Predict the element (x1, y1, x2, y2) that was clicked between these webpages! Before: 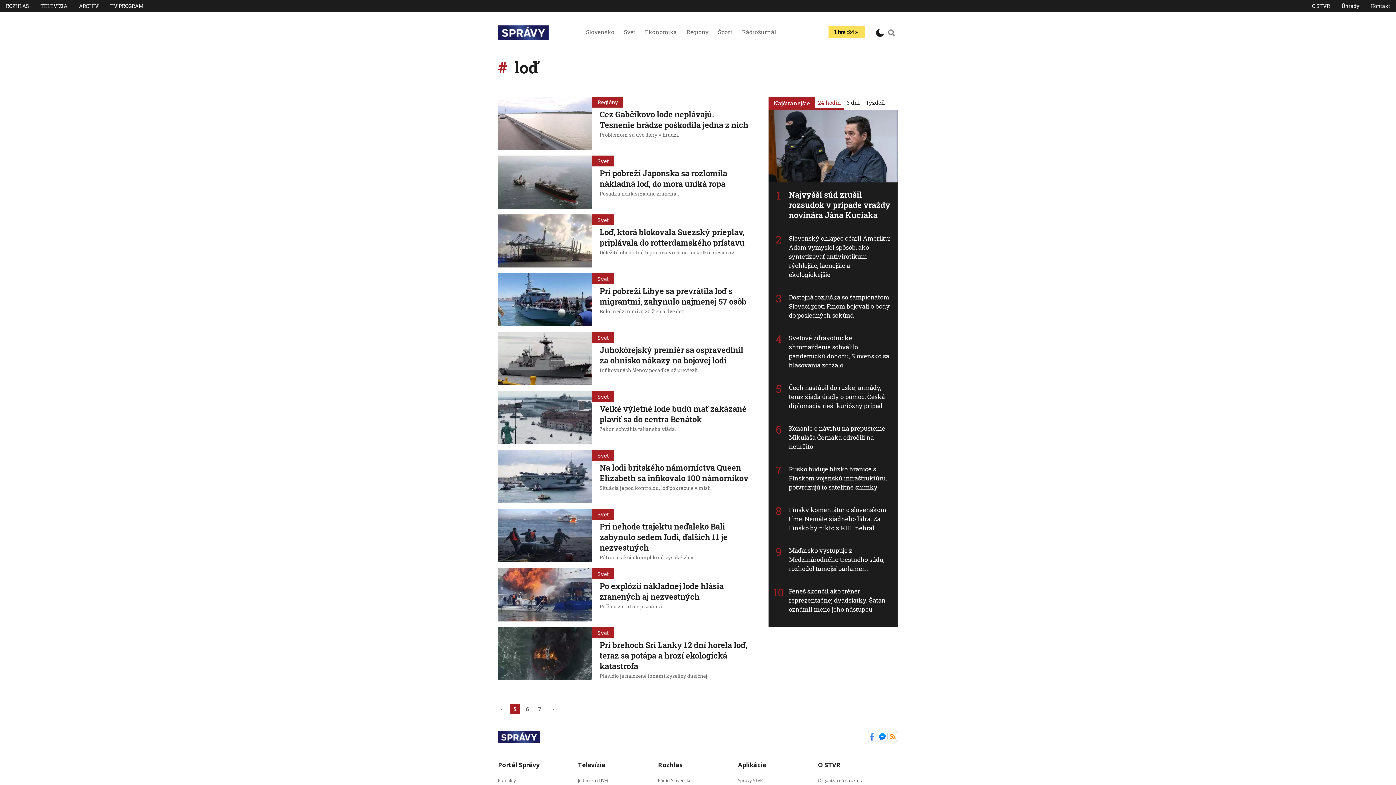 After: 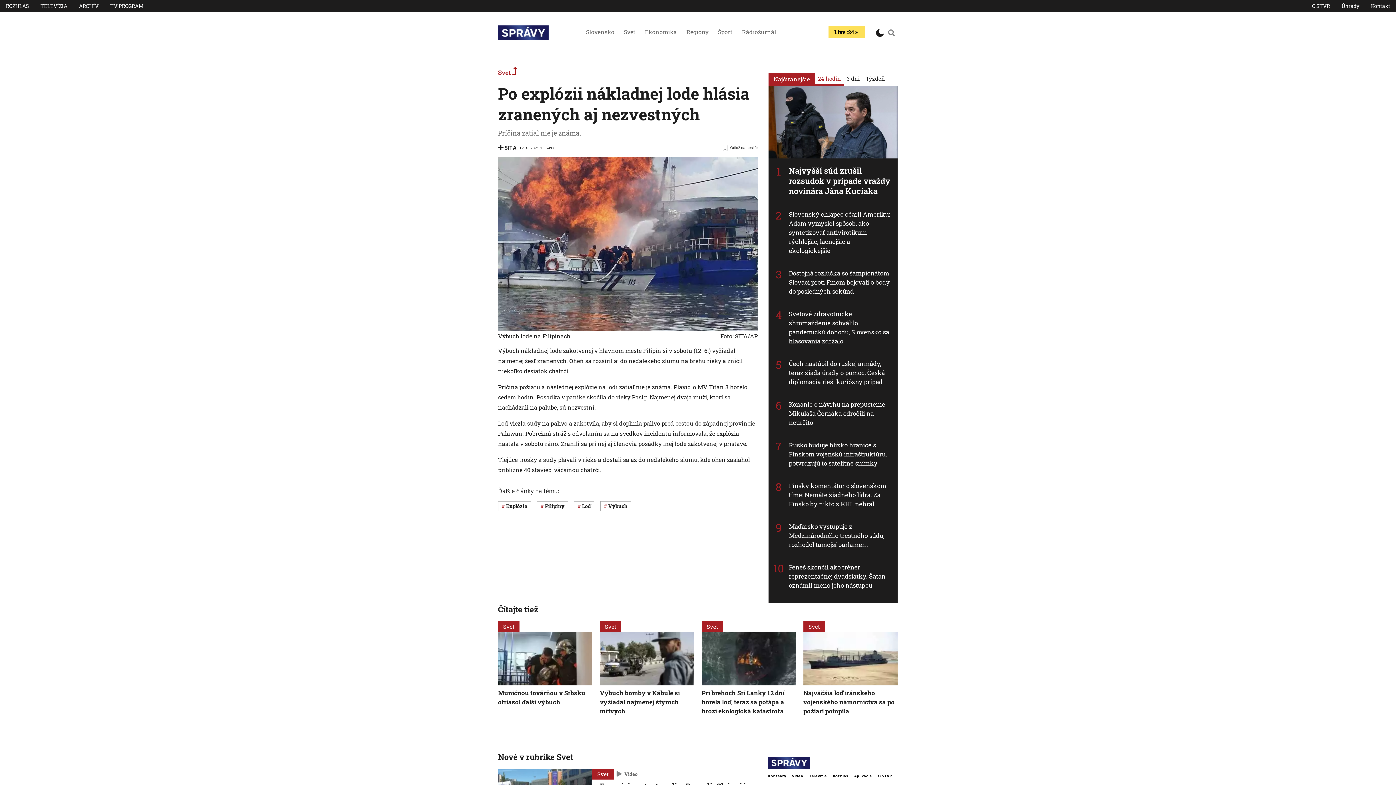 Action: label: Po explózii nákladnej lode hlásia zranených aj nezvestných bbox: (498, 568, 592, 621)